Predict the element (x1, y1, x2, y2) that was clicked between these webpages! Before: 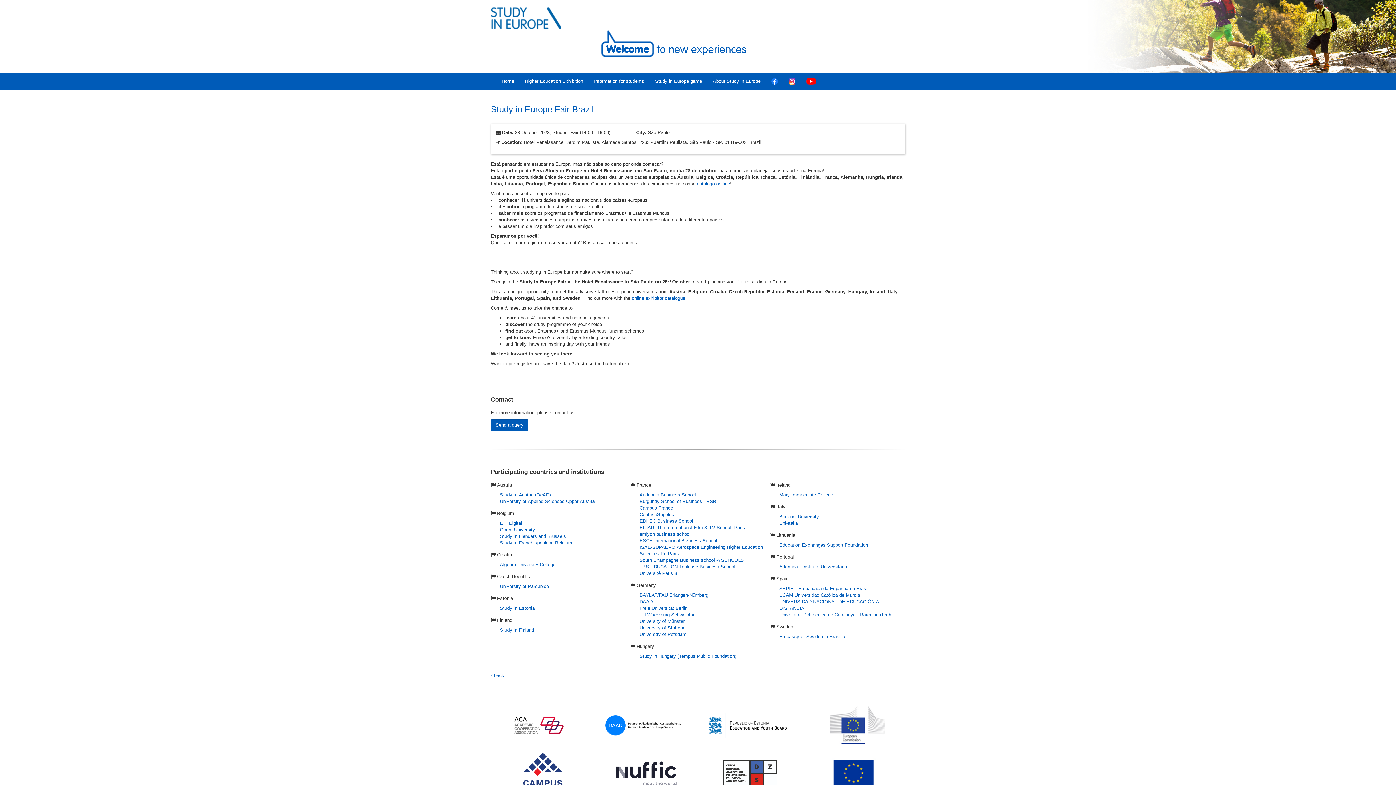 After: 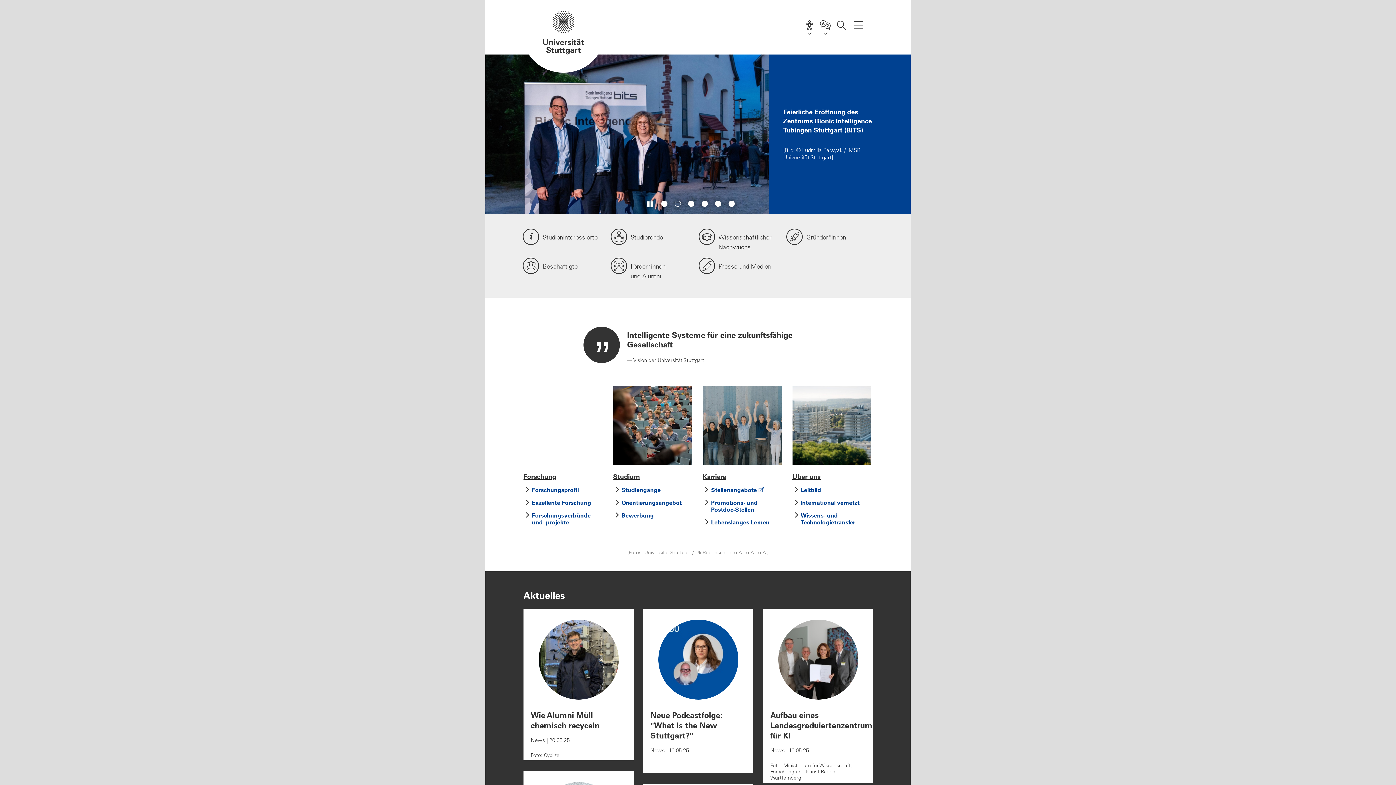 Action: bbox: (639, 625, 685, 630) label: University of Stuttgart